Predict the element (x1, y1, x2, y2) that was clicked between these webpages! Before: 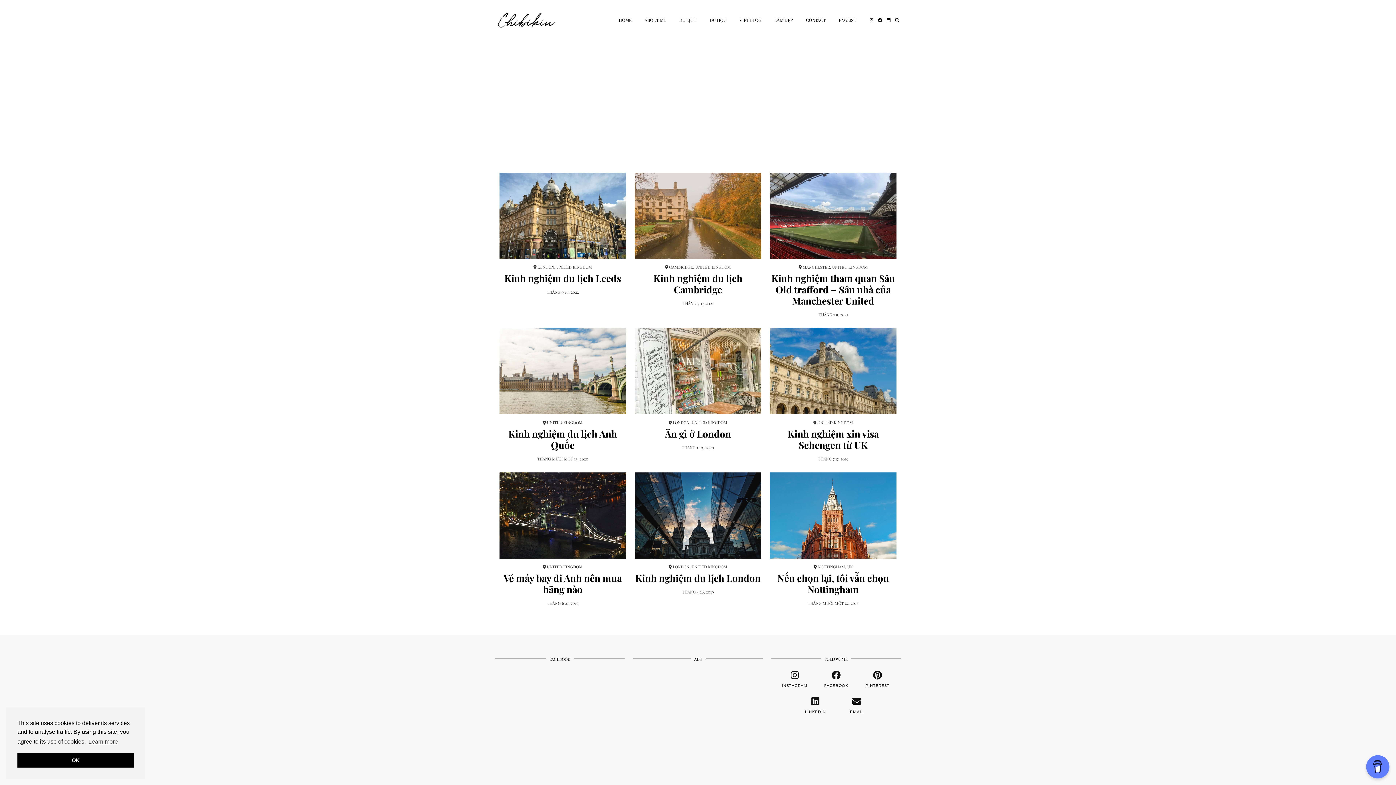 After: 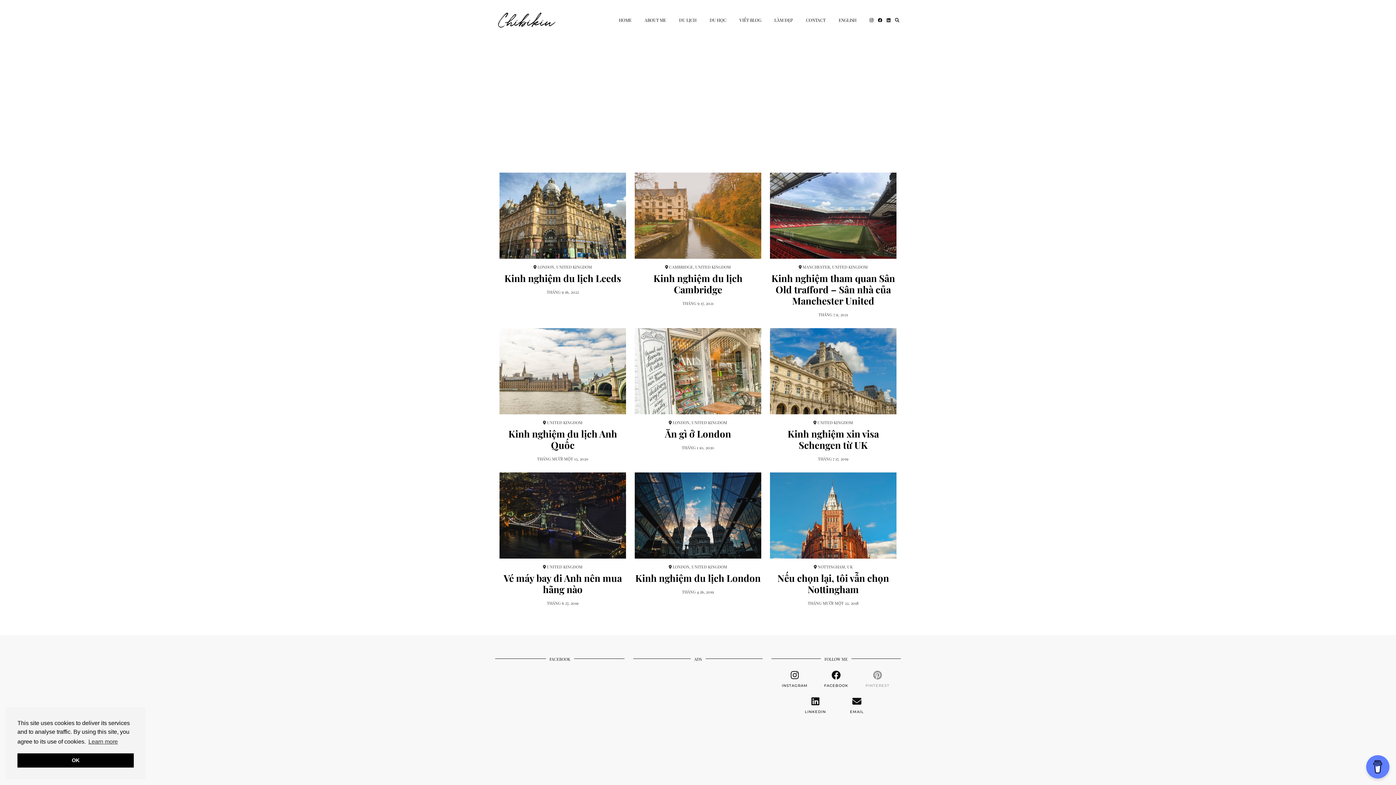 Action: bbox: (857, 670, 898, 689) label: pinterest